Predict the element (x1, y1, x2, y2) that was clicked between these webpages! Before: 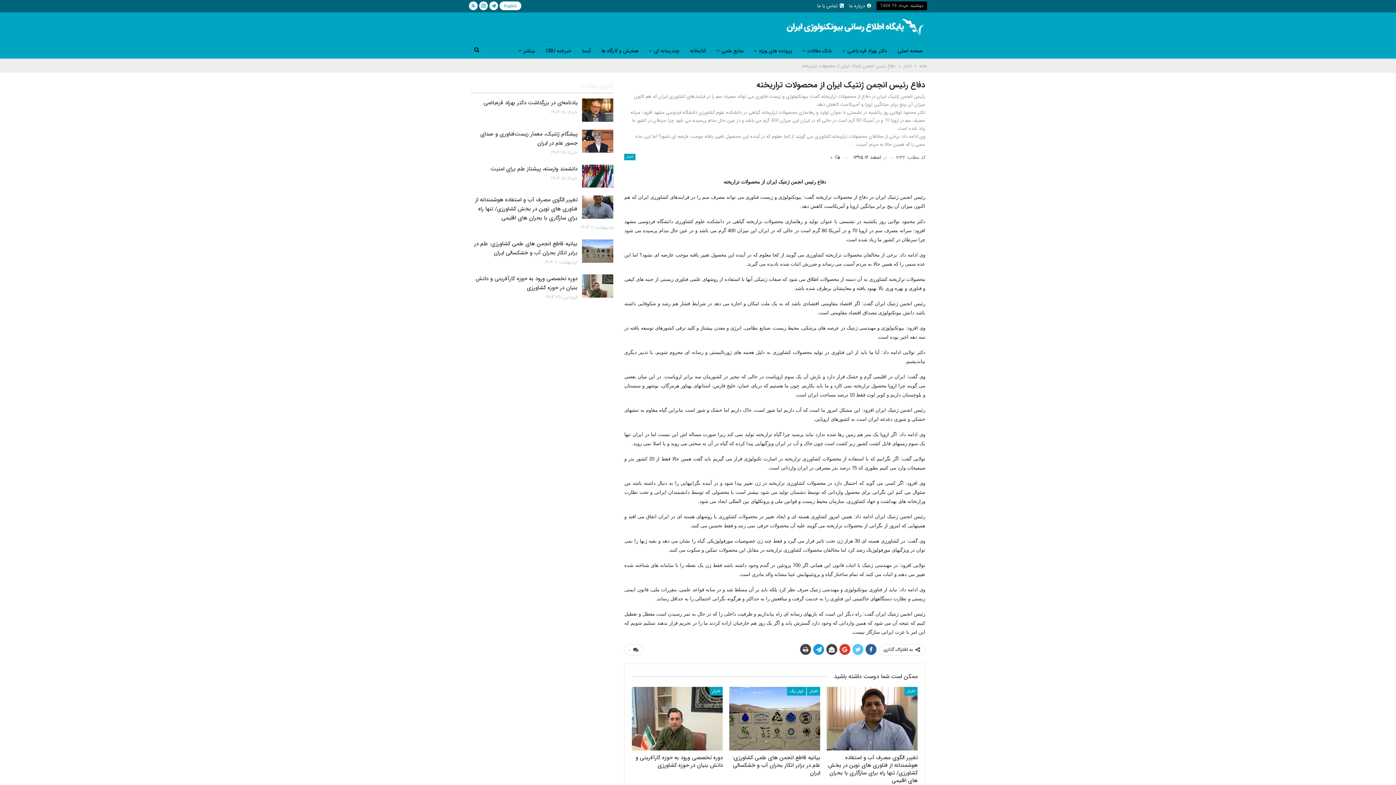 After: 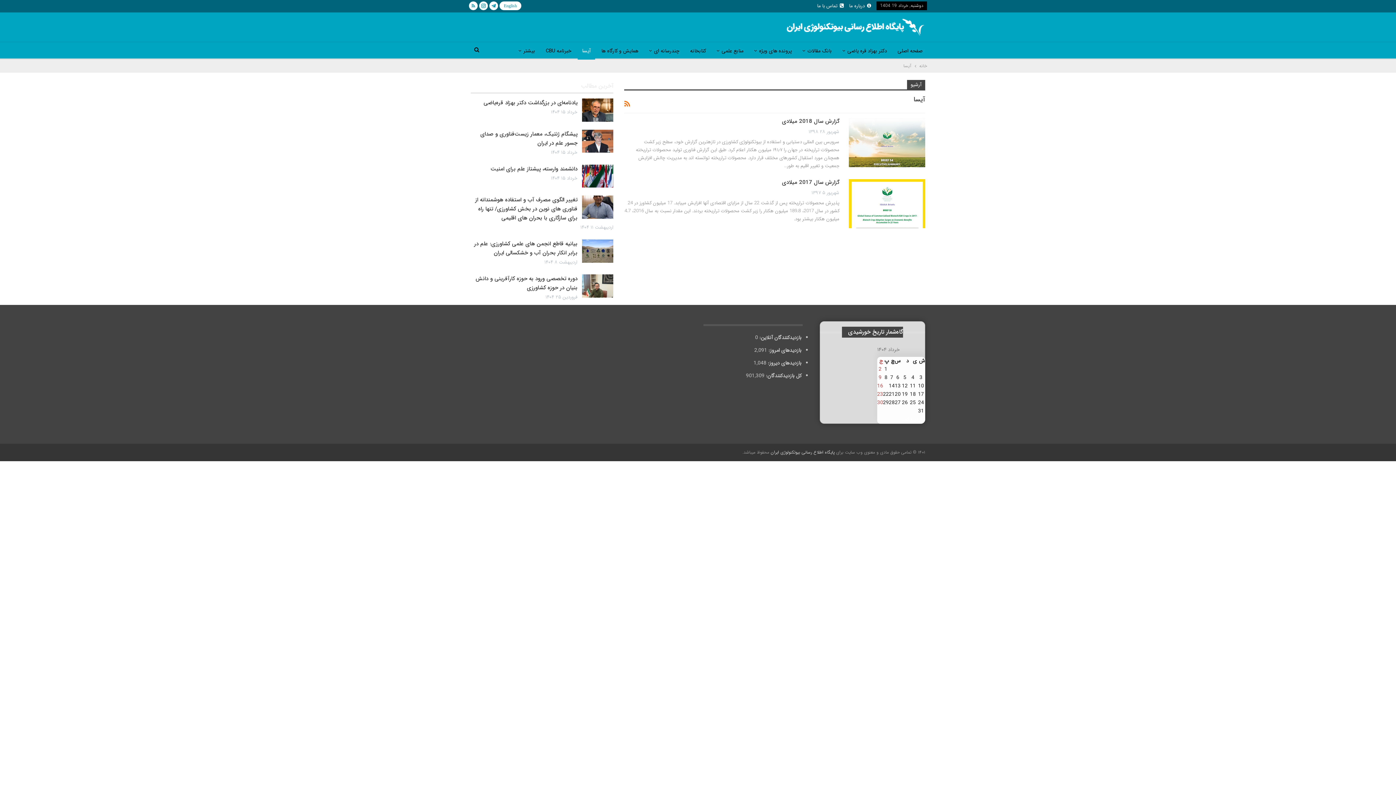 Action: label: آیسا bbox: (577, 42, 595, 59)